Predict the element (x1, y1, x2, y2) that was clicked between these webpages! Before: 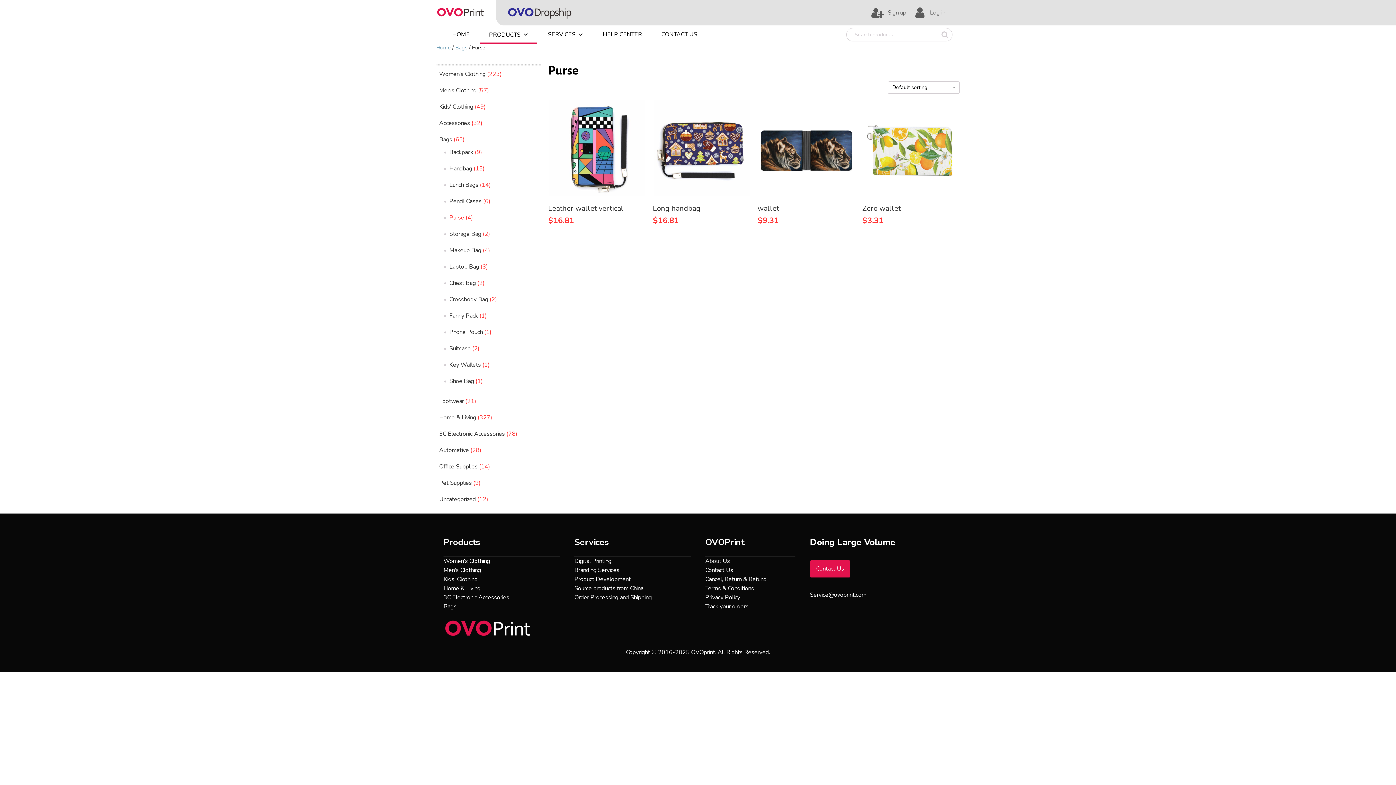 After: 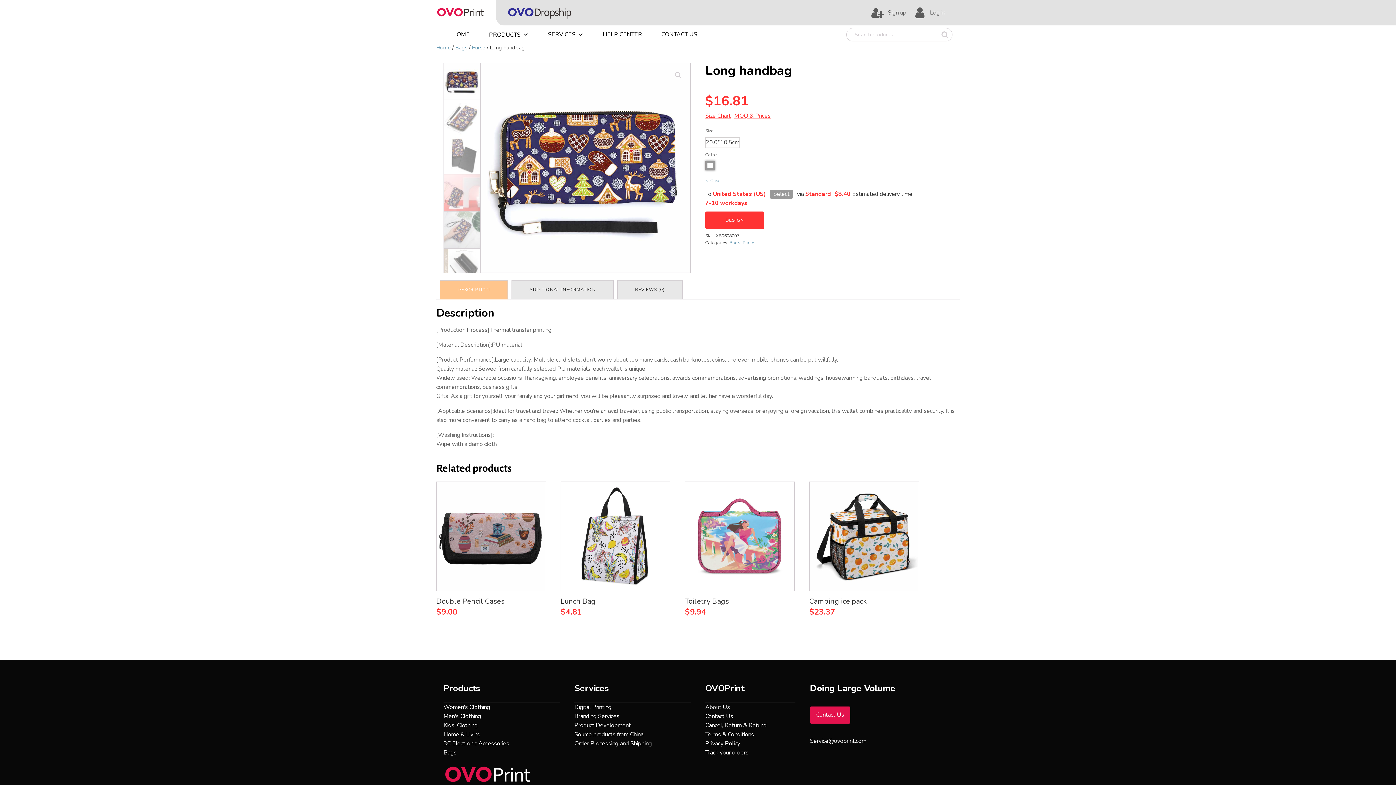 Action: bbox: (653, 99, 750, 230) label: Long handbag
$16.81